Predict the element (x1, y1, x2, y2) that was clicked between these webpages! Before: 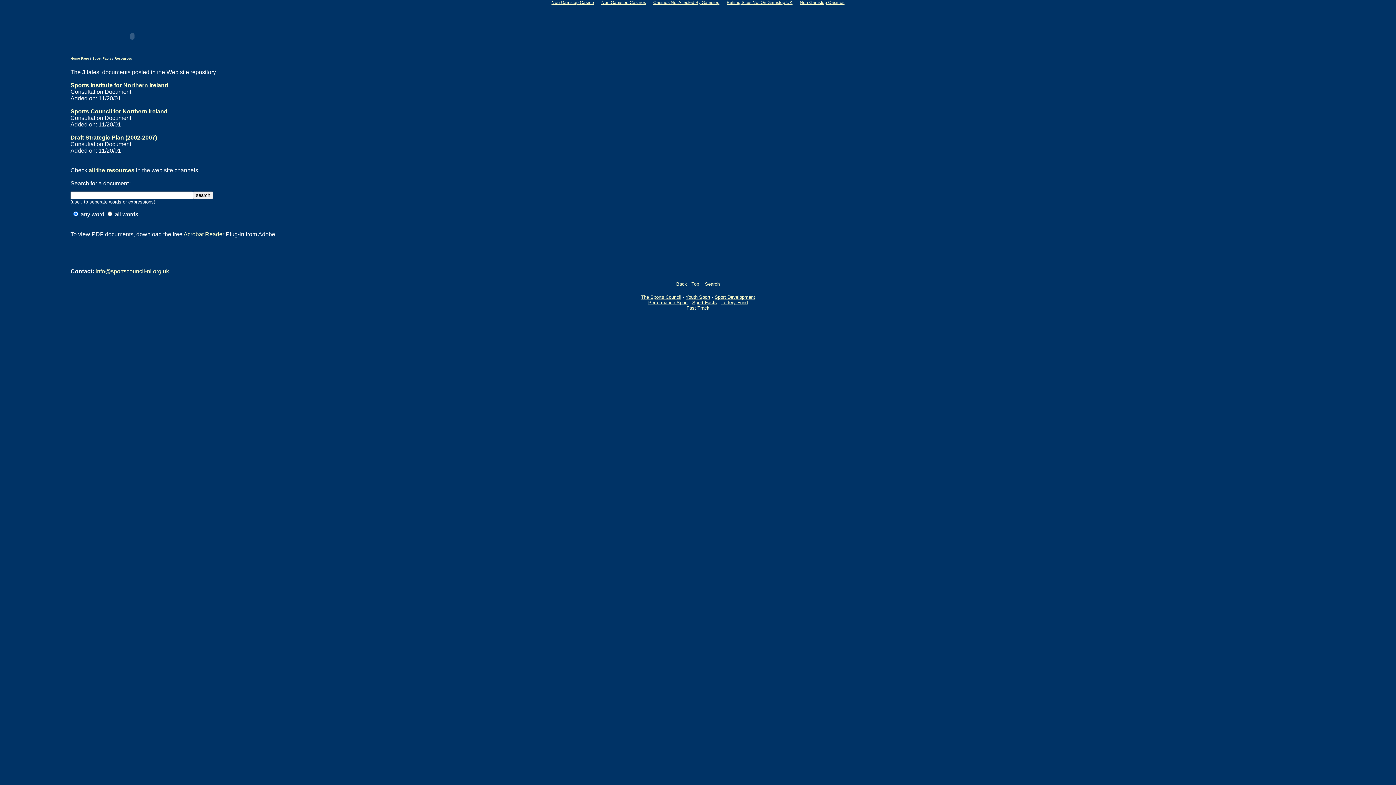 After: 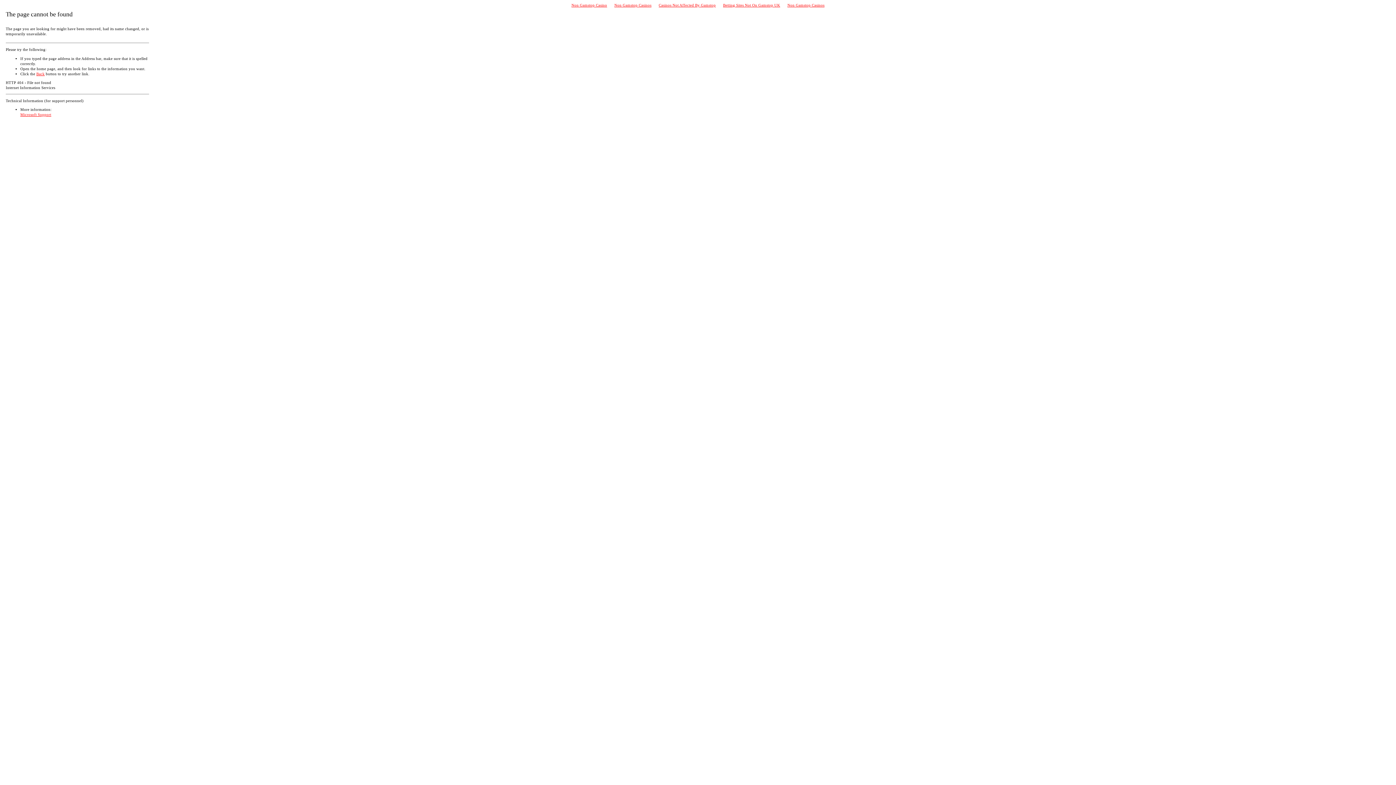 Action: label: Sport Facts bbox: (92, 56, 111, 60)